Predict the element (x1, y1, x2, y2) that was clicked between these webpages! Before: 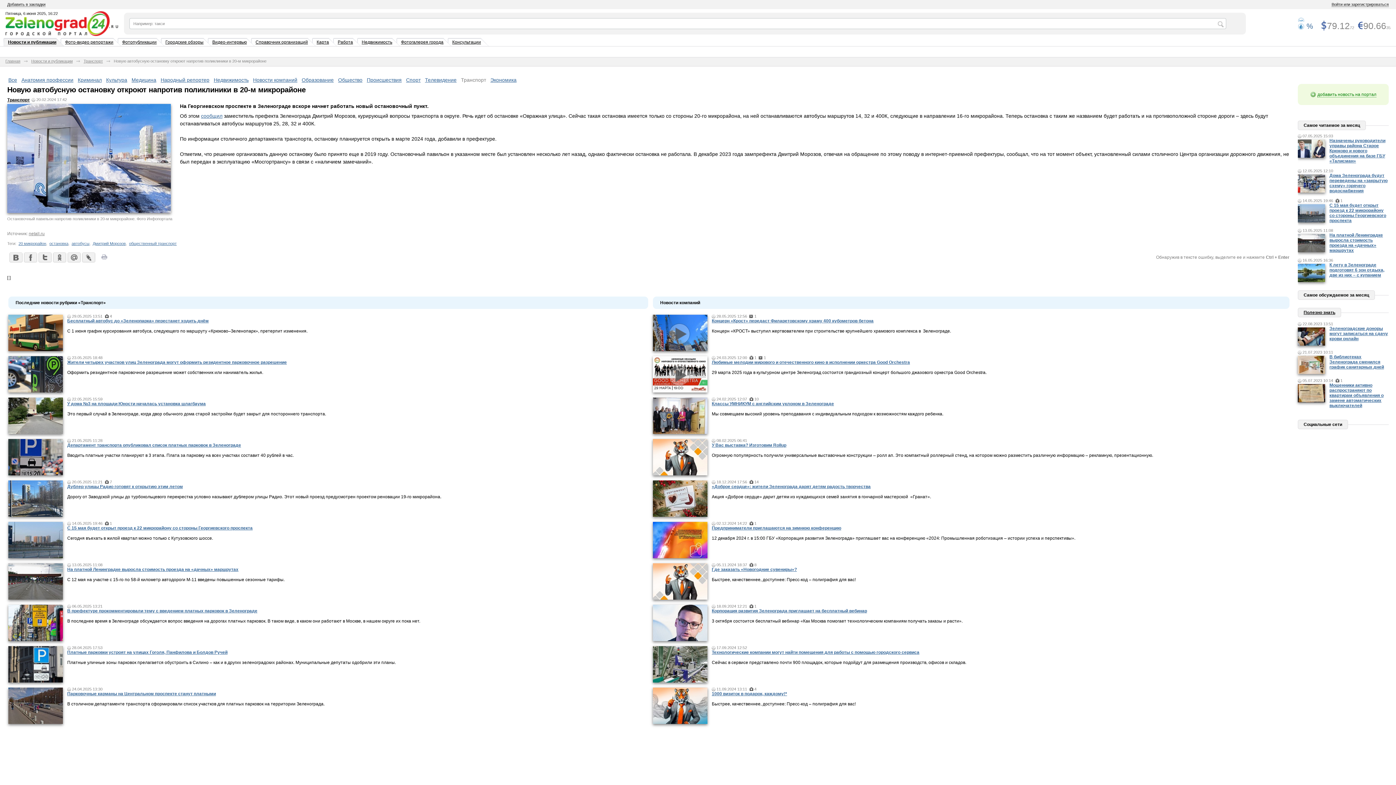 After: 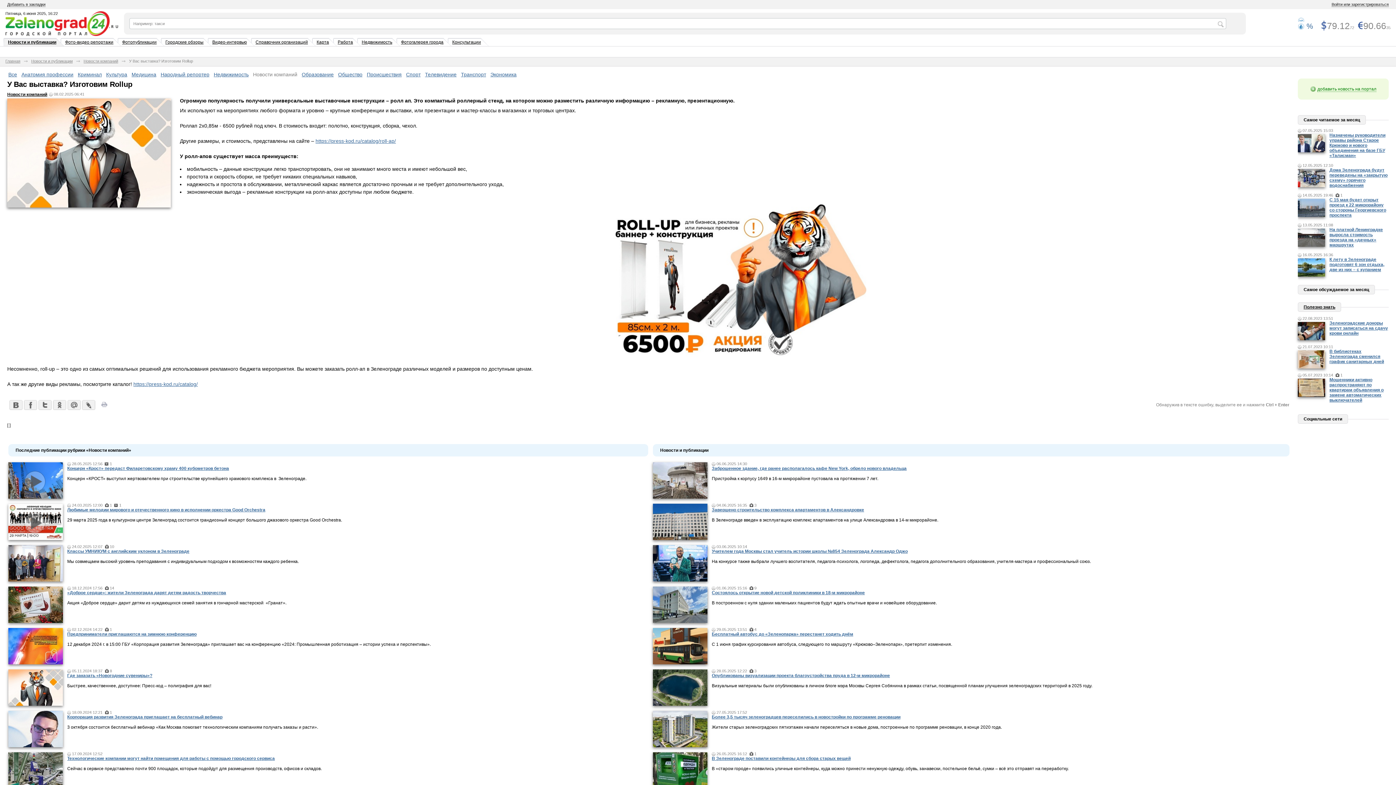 Action: bbox: (712, 453, 1153, 458) label: Огромную популярность получили универсальные выставочные конструкции – ролл ап. Это компактный роллерный стенд, на котором можно разместить различную информацию – рекламную, презентационную.